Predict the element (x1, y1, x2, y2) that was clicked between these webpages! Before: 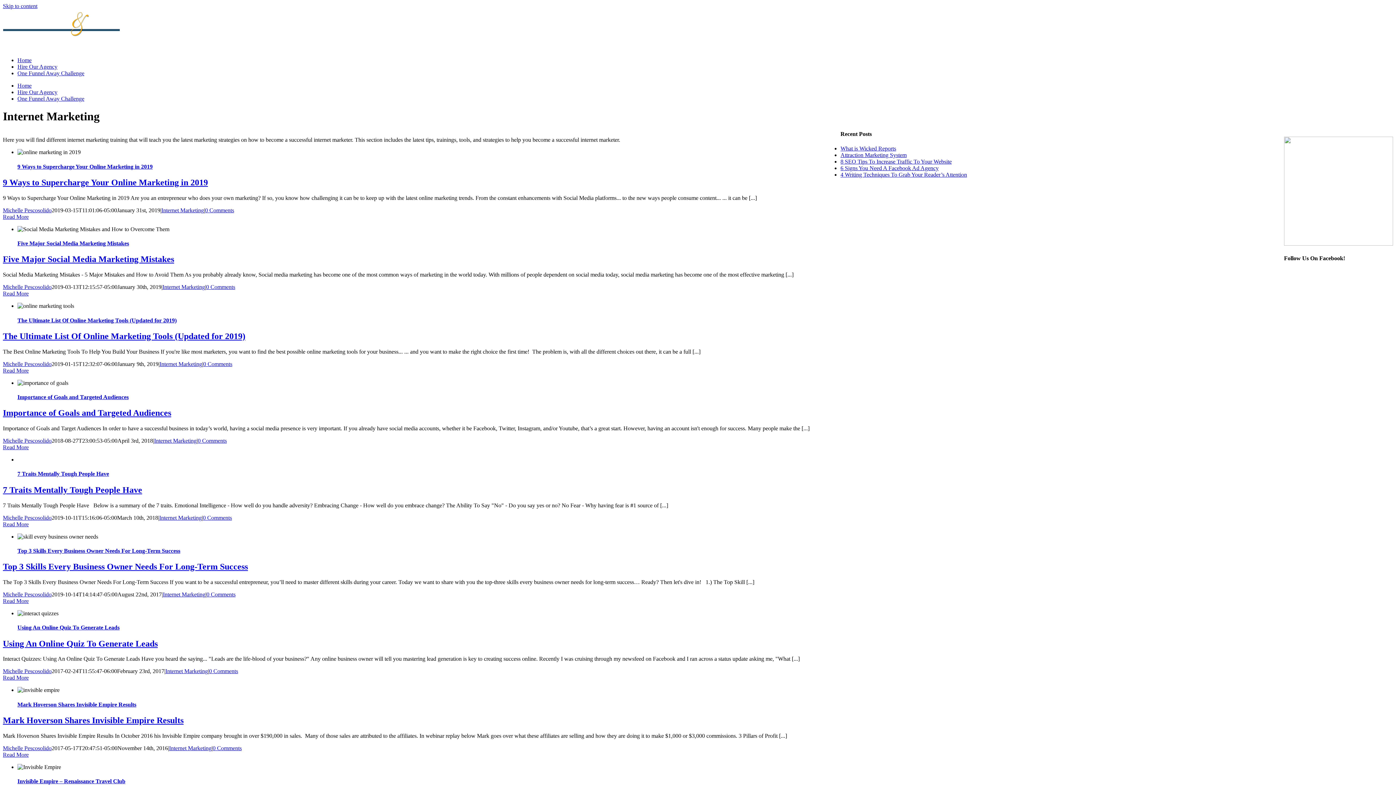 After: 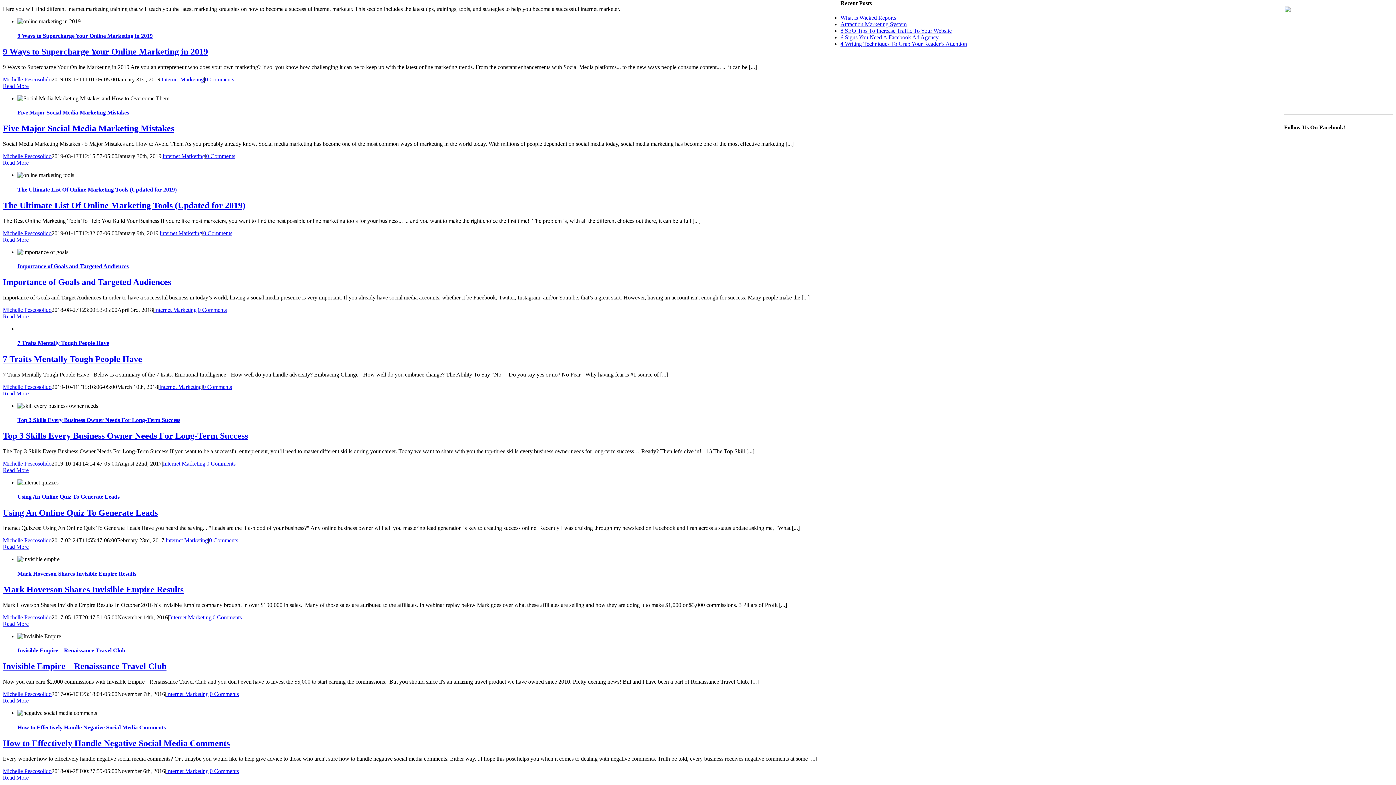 Action: bbox: (2, 2, 37, 9) label: Skip to content